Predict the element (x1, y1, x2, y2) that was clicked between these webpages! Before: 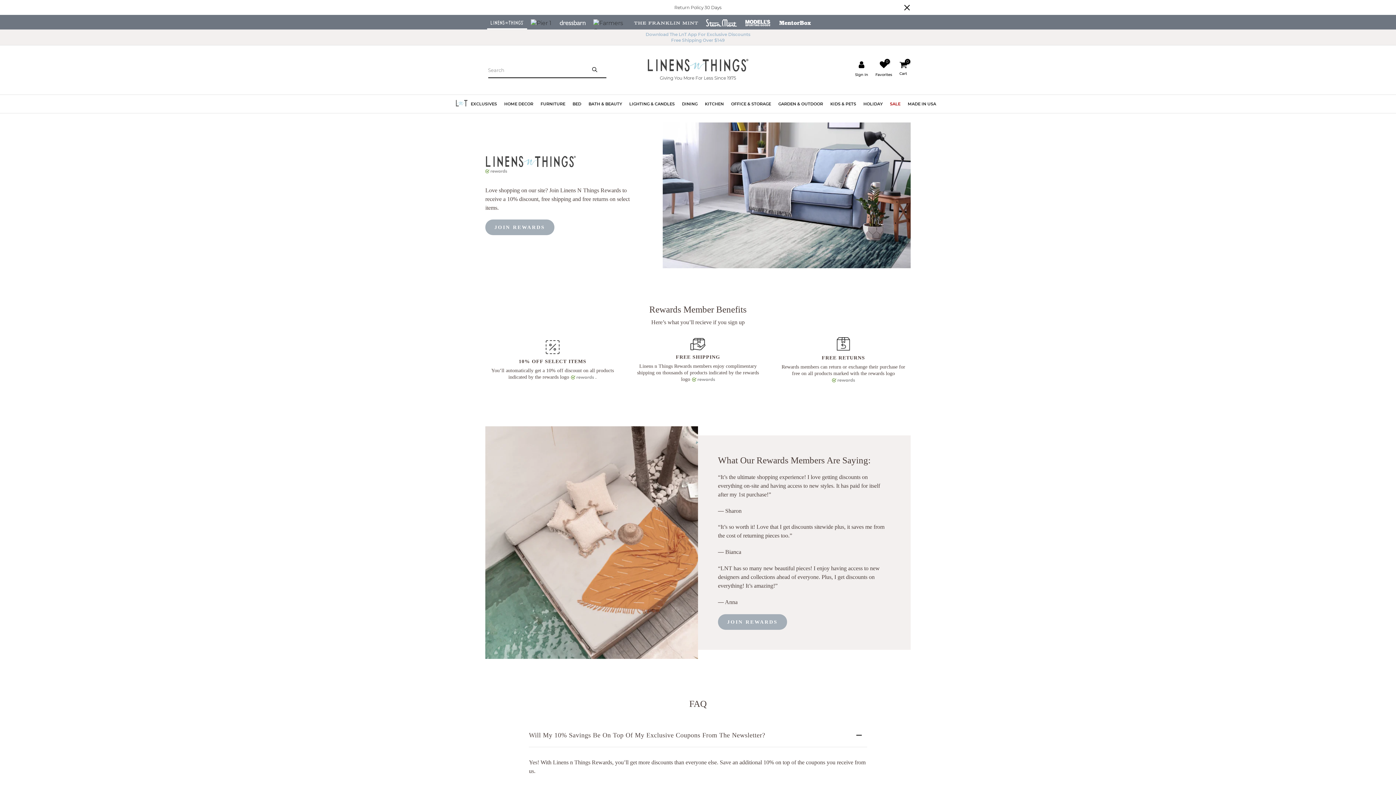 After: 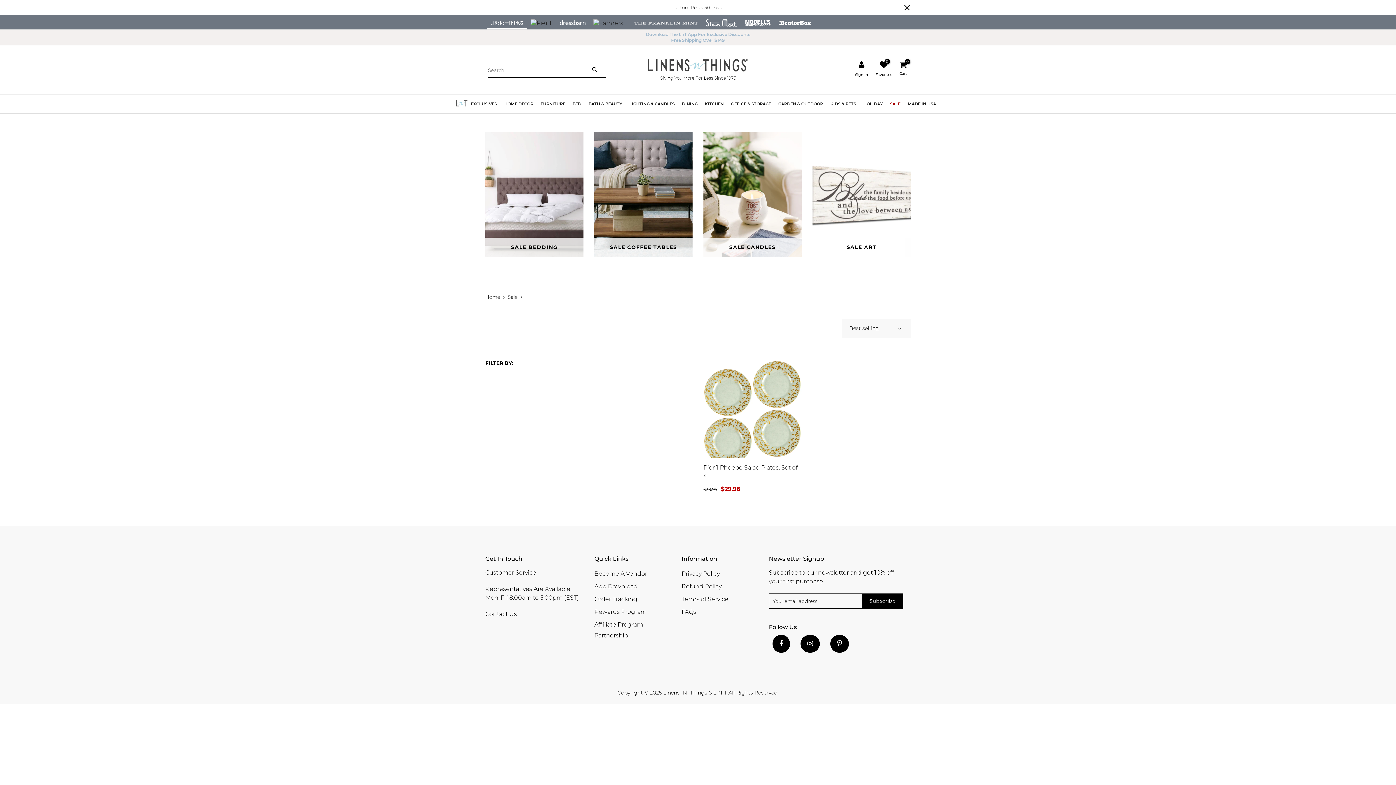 Action: bbox: (886, 96, 904, 111) label: SALE